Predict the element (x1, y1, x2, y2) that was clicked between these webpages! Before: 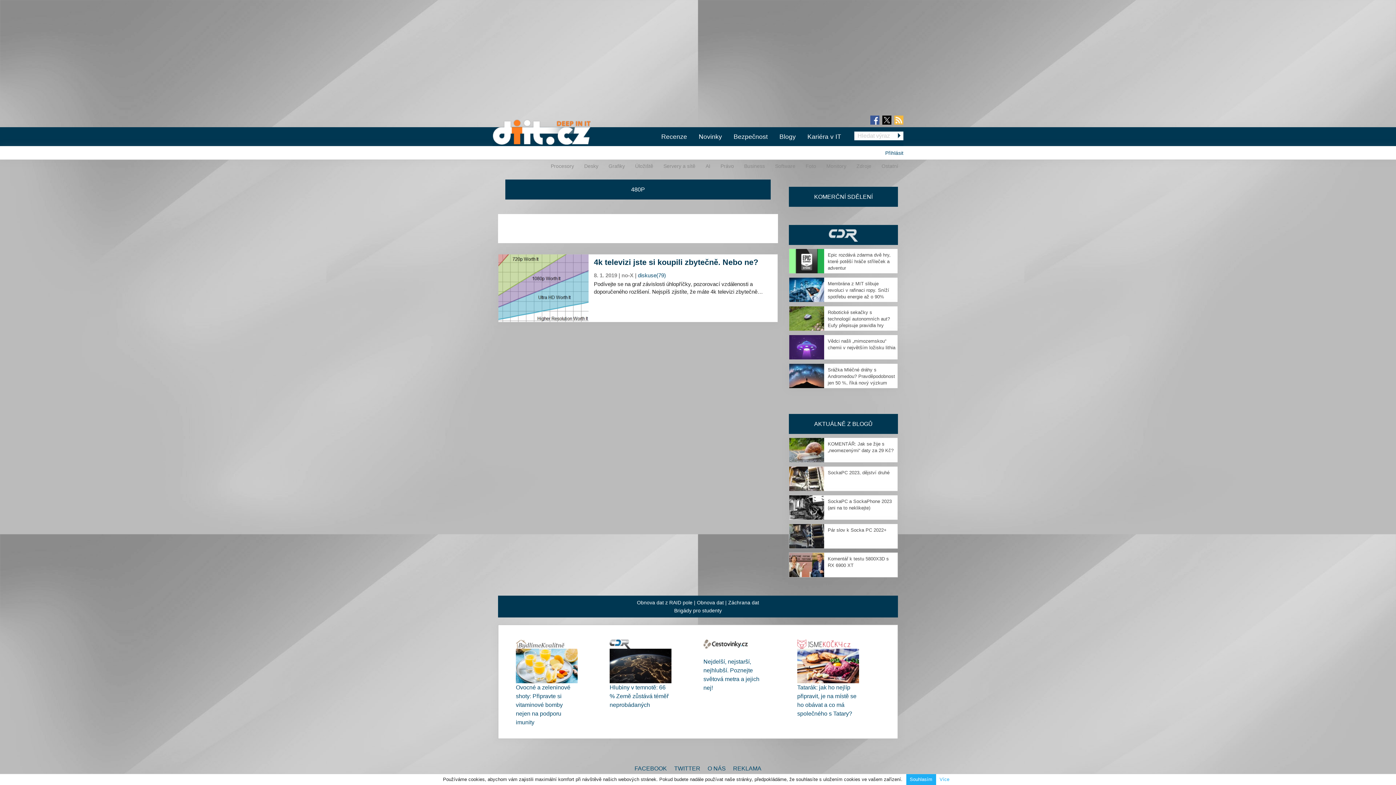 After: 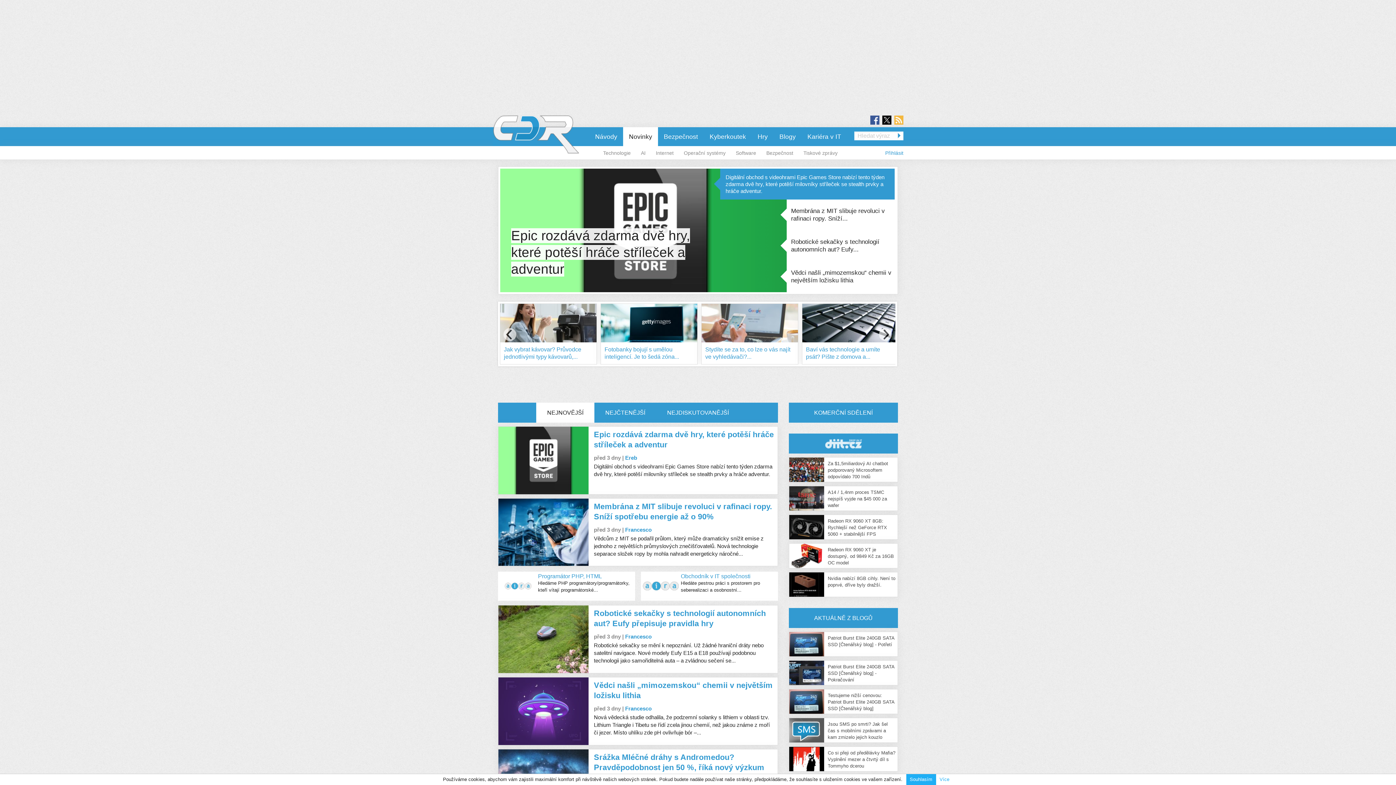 Action: bbox: (609, 641, 630, 647)